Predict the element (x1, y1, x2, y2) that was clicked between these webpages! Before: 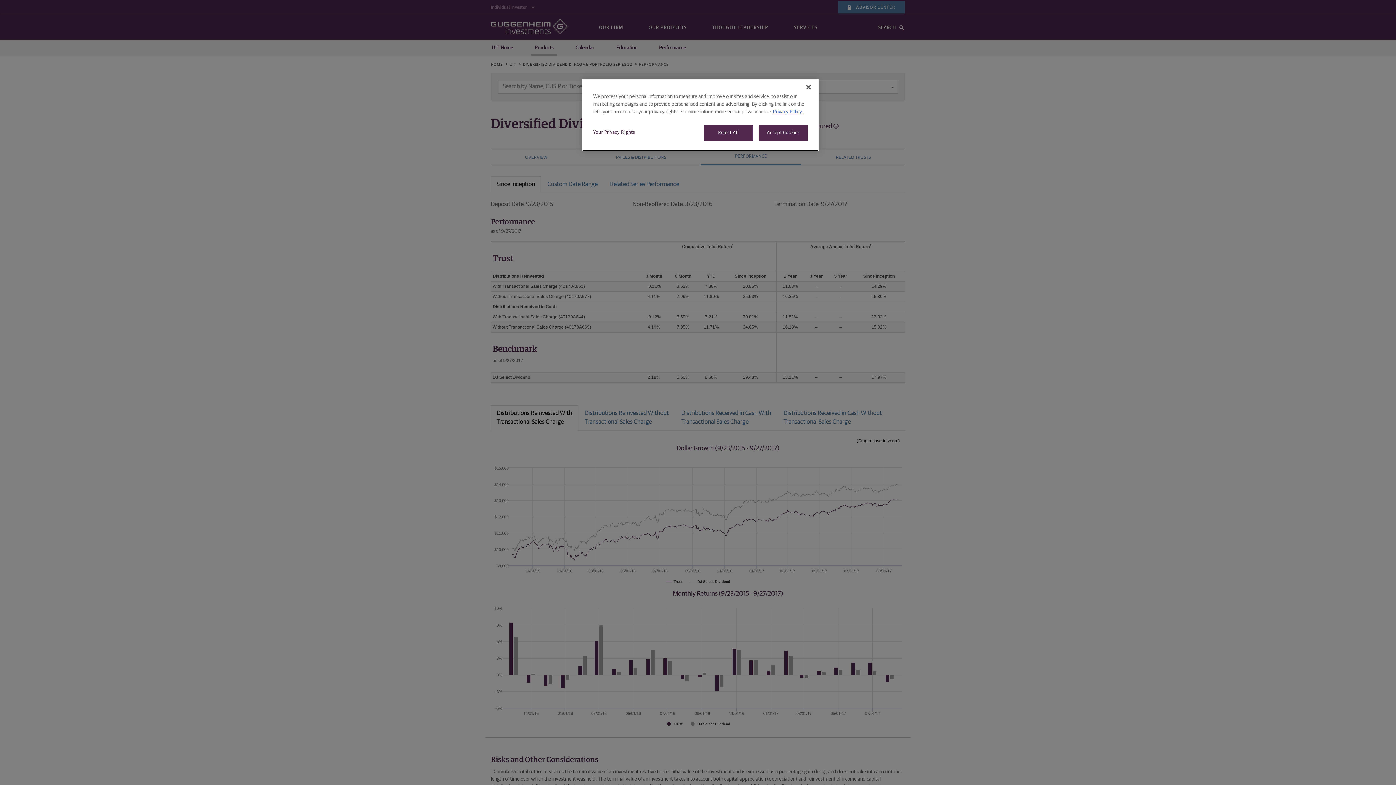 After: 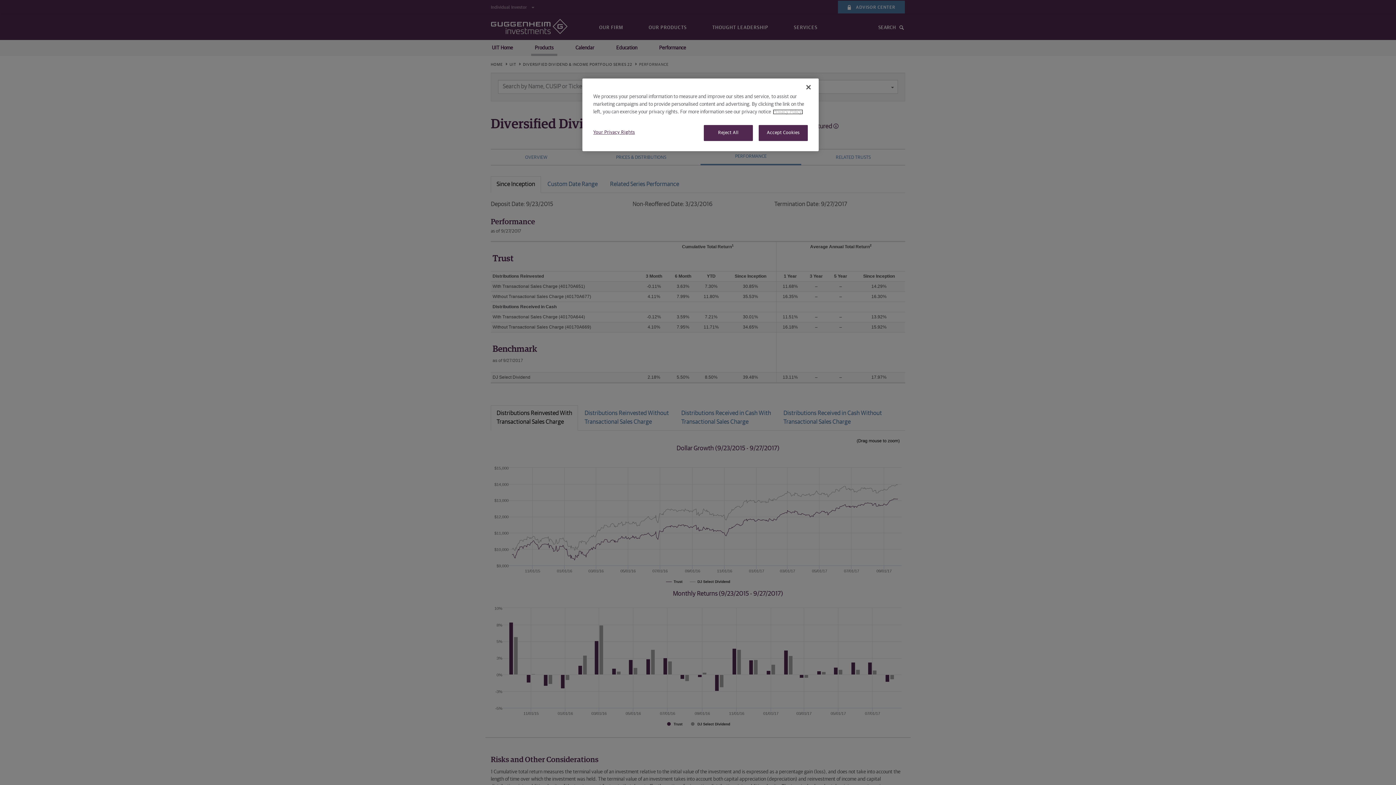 Action: label: More information about your privacy, opens in a new tab bbox: (773, 109, 803, 114)